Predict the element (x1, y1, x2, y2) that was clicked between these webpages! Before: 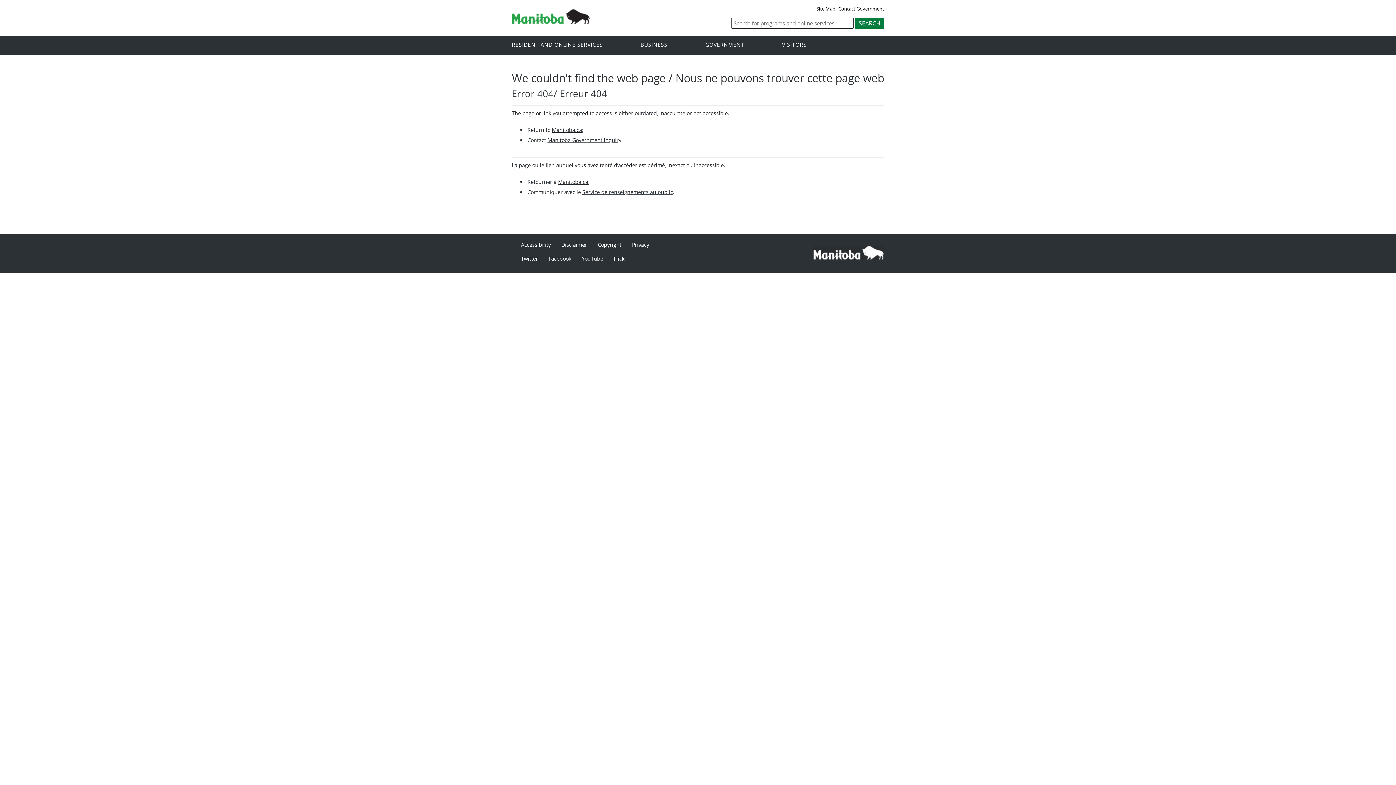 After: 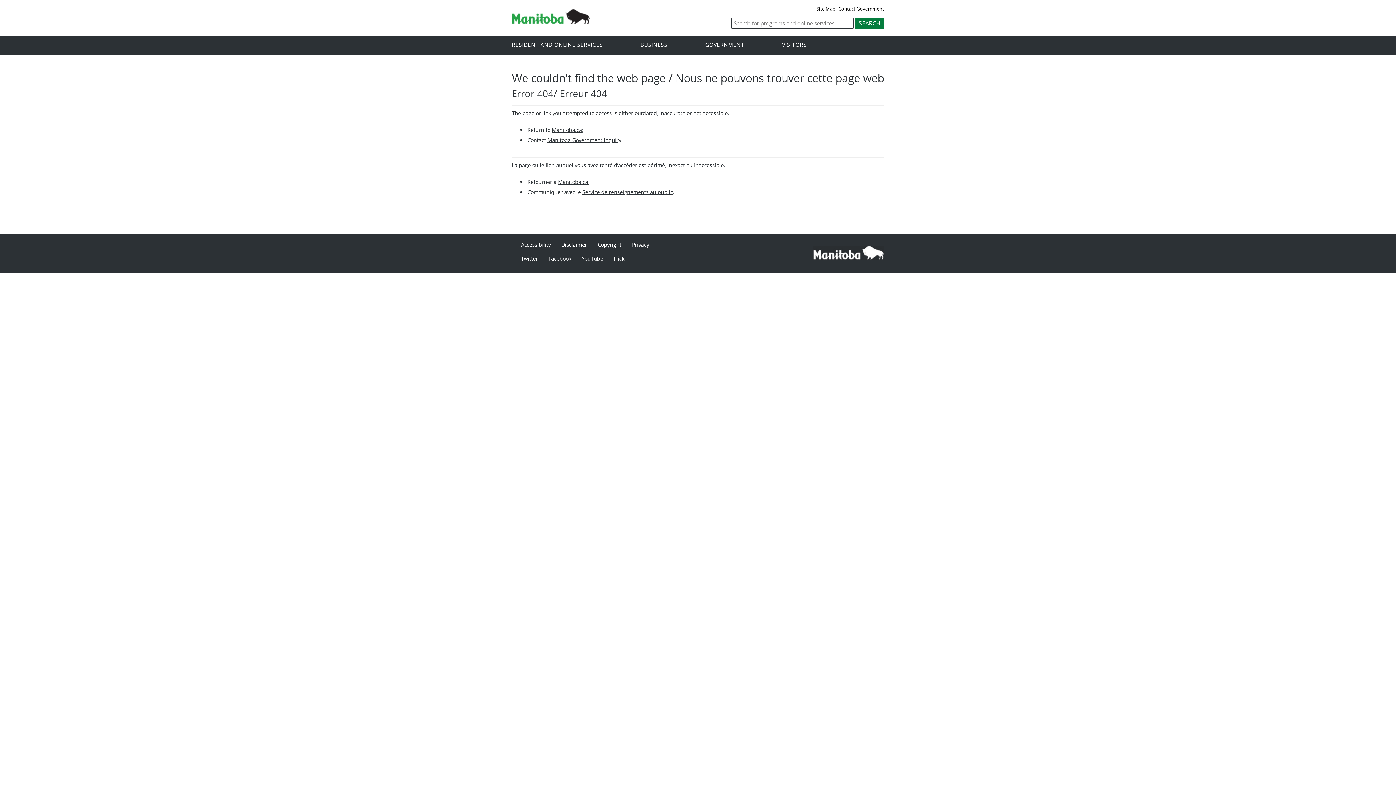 Action: label: Twitter bbox: (521, 255, 538, 262)